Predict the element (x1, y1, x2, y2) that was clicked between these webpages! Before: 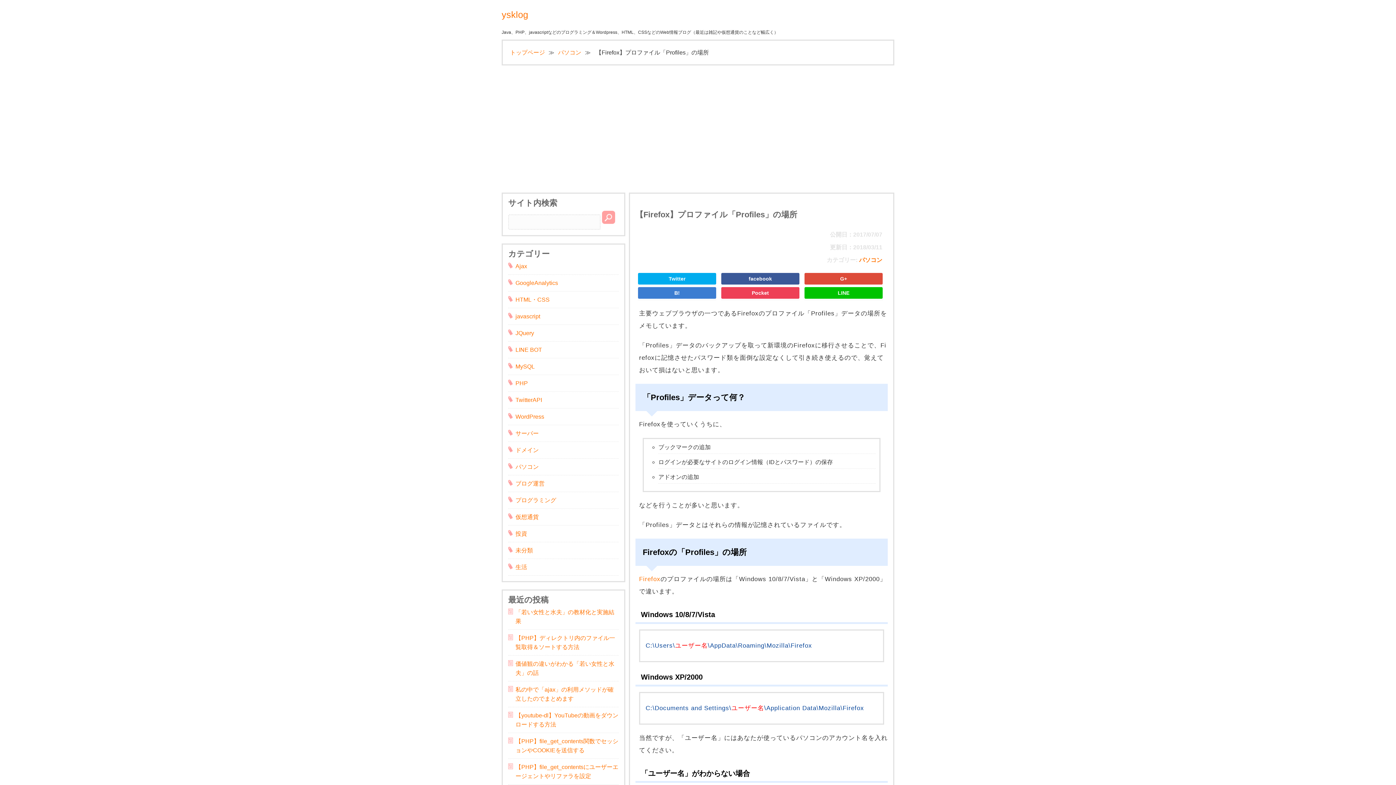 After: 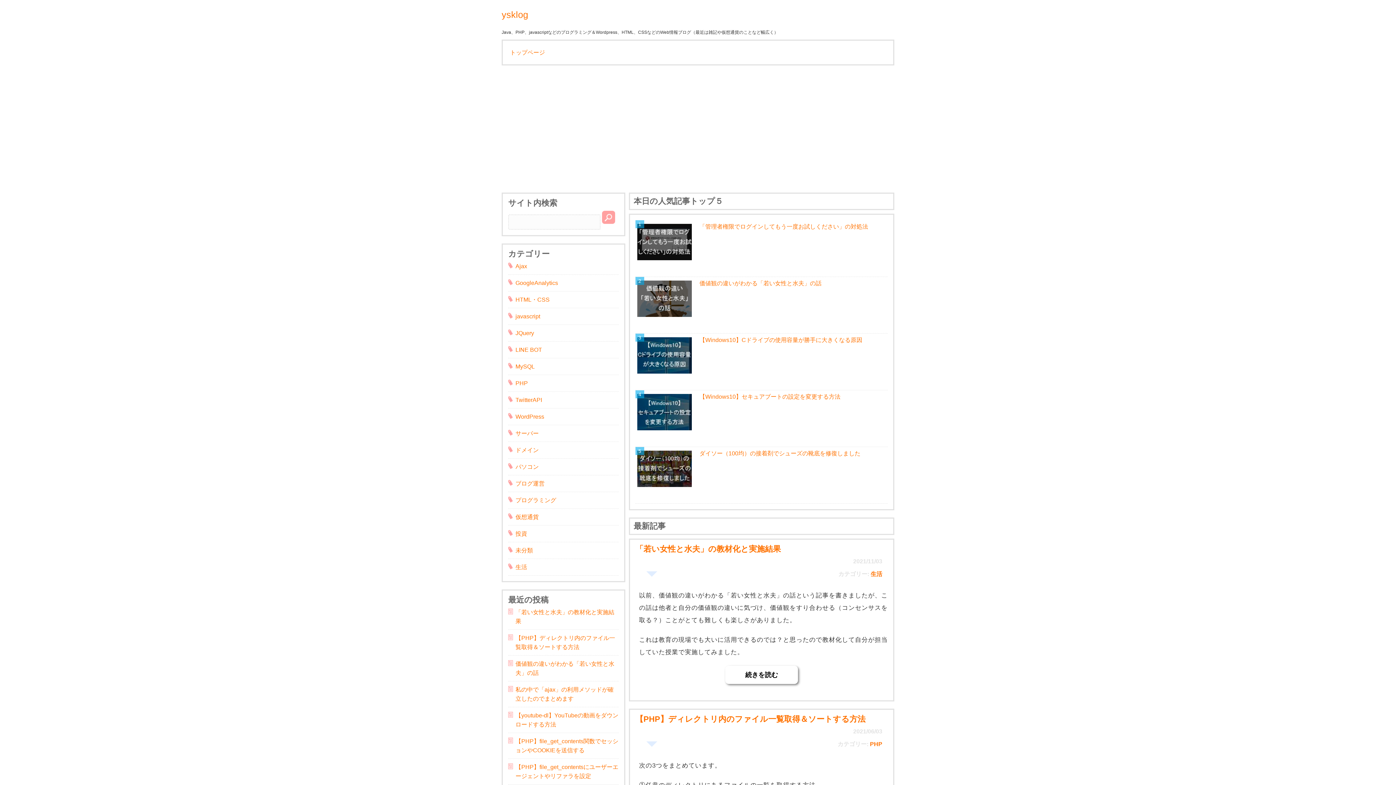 Action: bbox: (501, 9, 528, 19) label: ysklog